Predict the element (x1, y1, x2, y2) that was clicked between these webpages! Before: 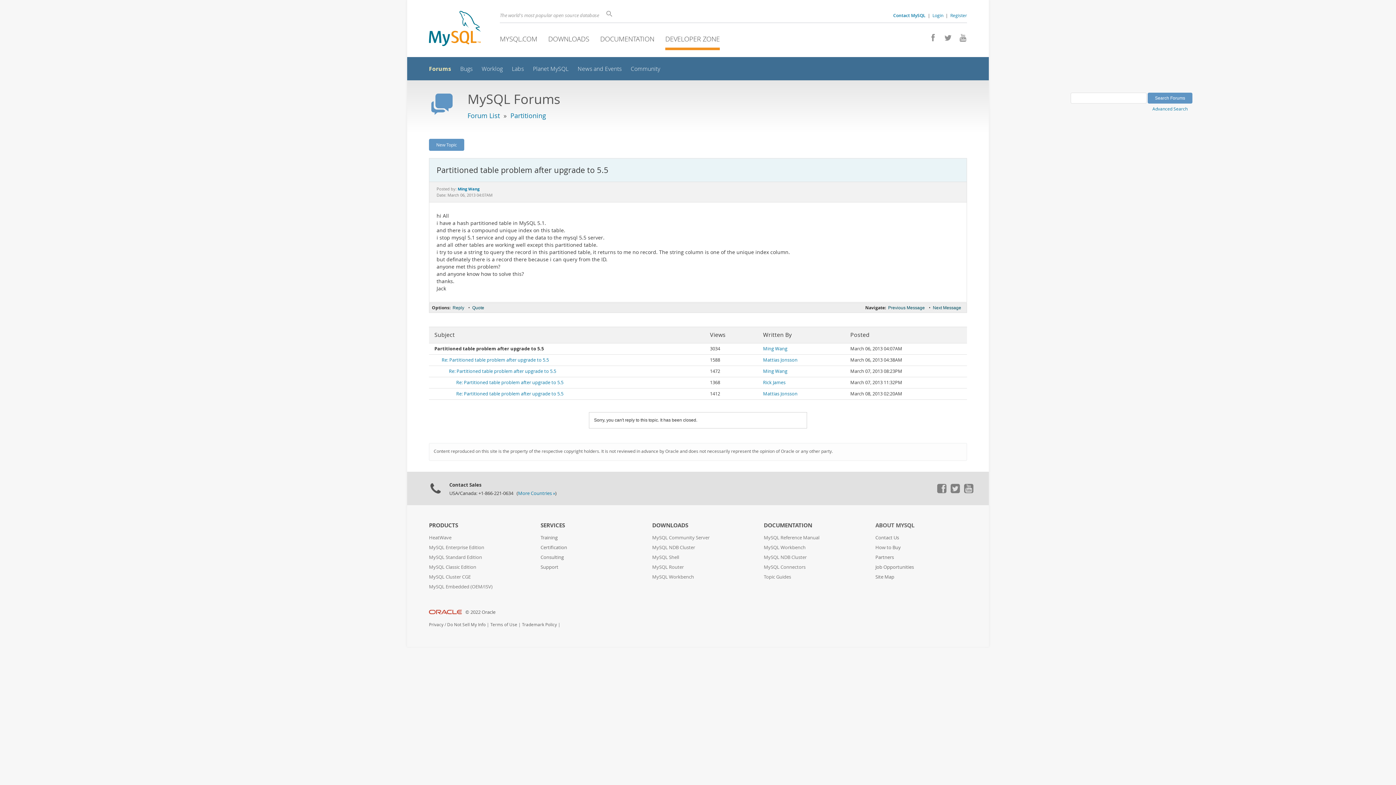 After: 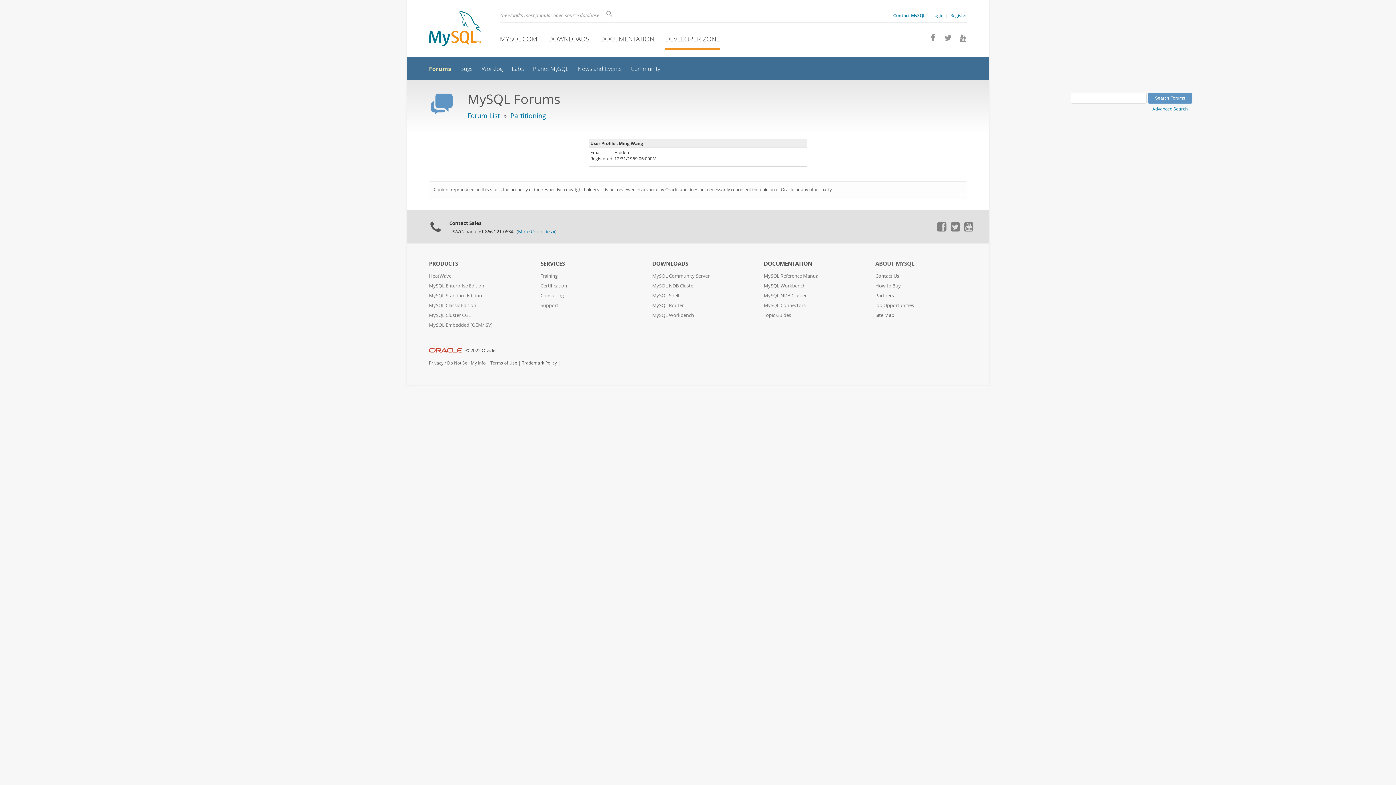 Action: bbox: (457, 186, 479, 191) label: Ming Wang